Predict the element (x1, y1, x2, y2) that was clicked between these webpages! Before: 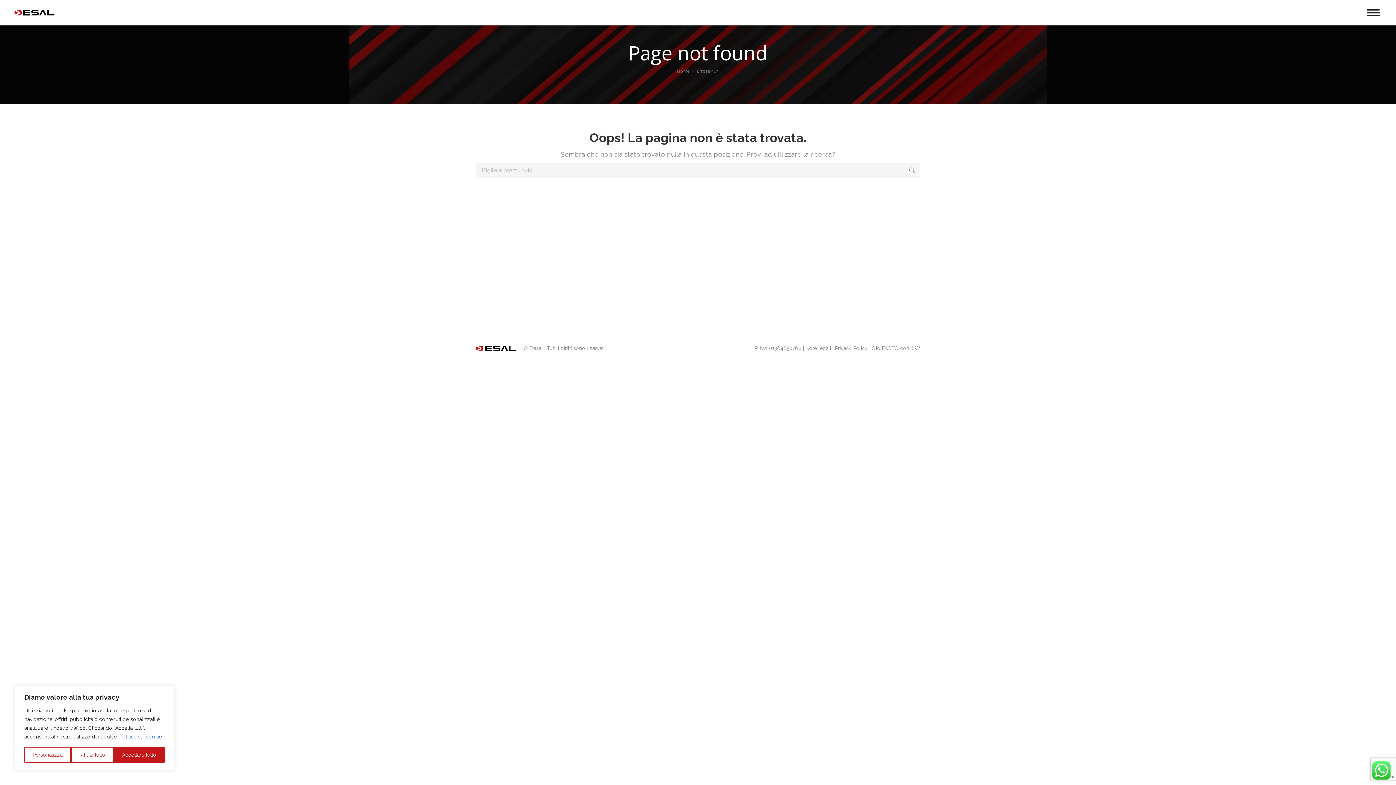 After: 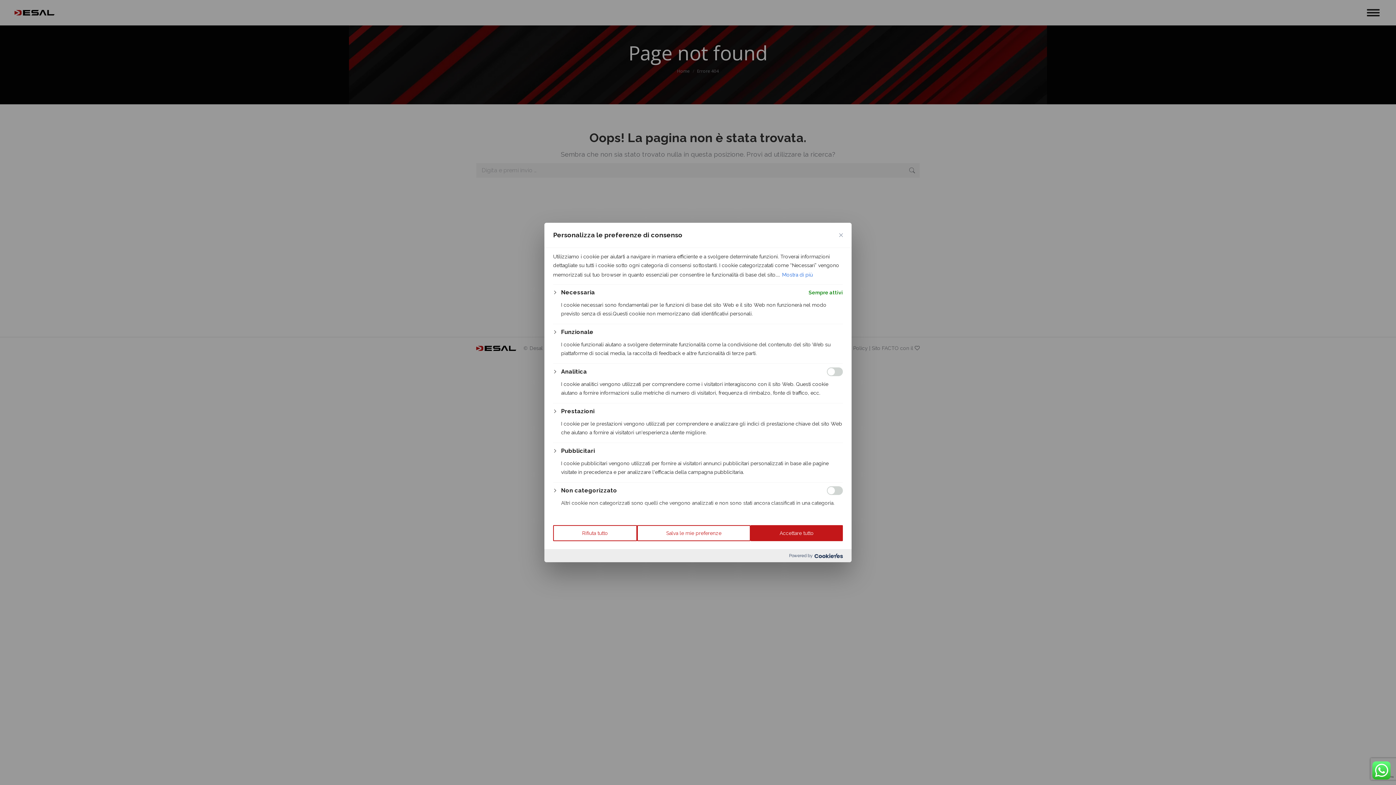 Action: bbox: (24, 747, 71, 763) label: Personalizza